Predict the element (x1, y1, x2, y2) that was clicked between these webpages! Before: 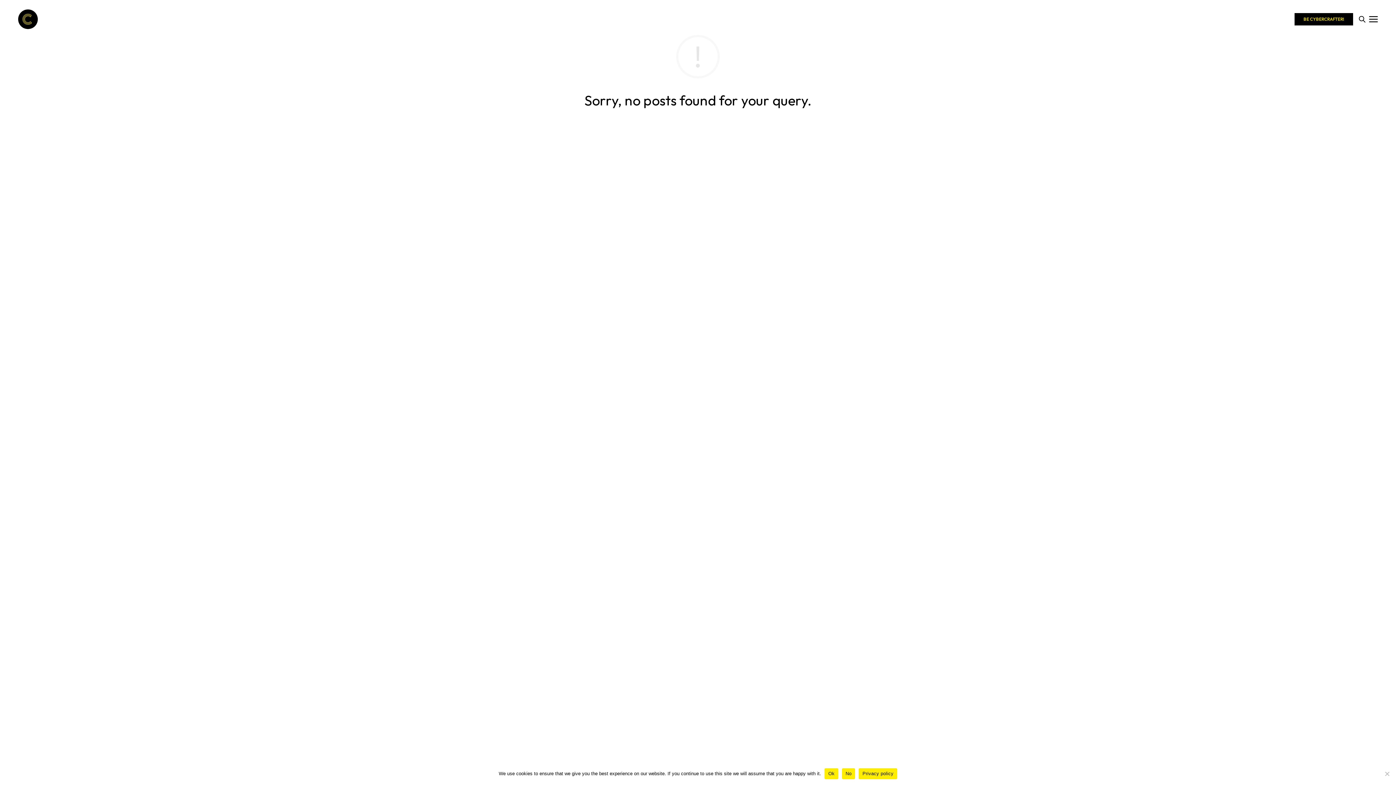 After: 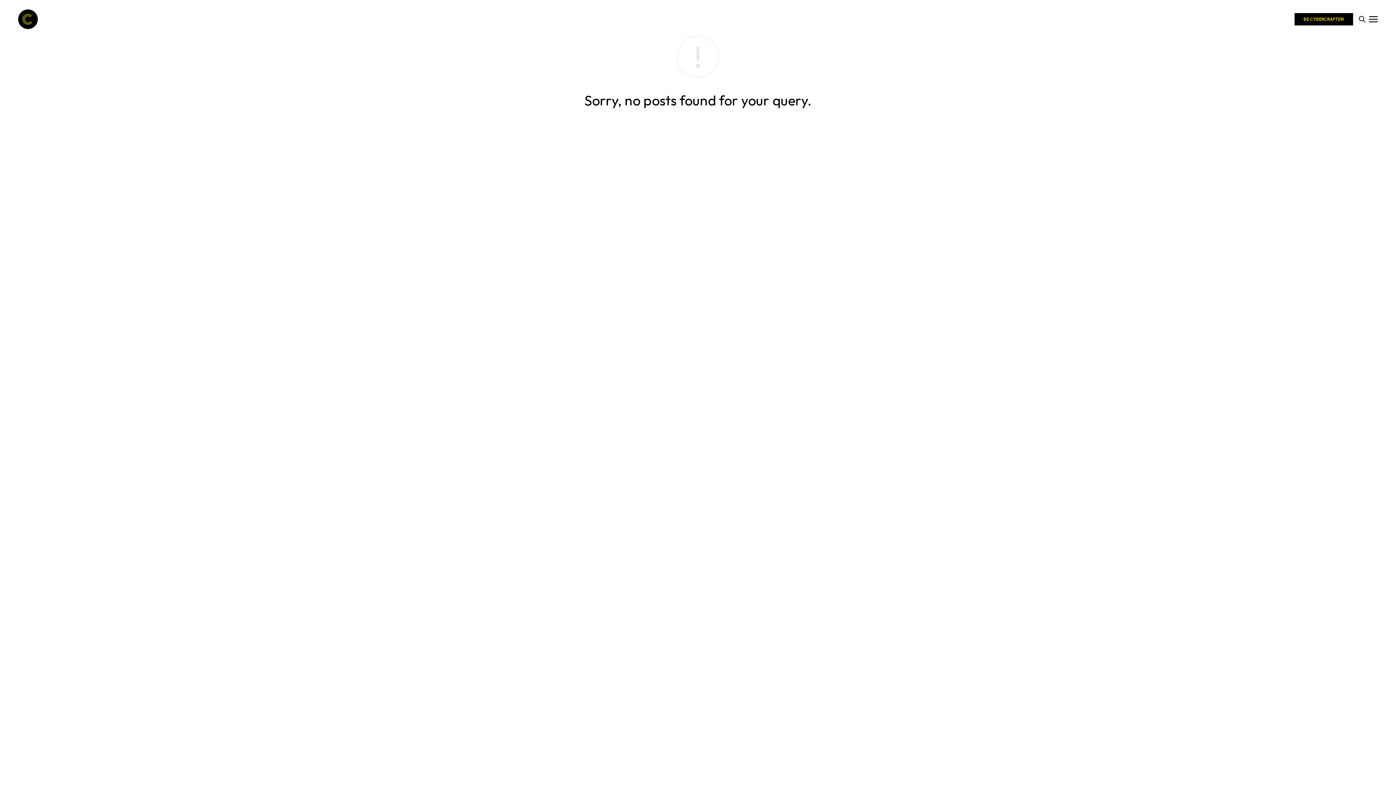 Action: label: No bbox: (842, 768, 855, 779)